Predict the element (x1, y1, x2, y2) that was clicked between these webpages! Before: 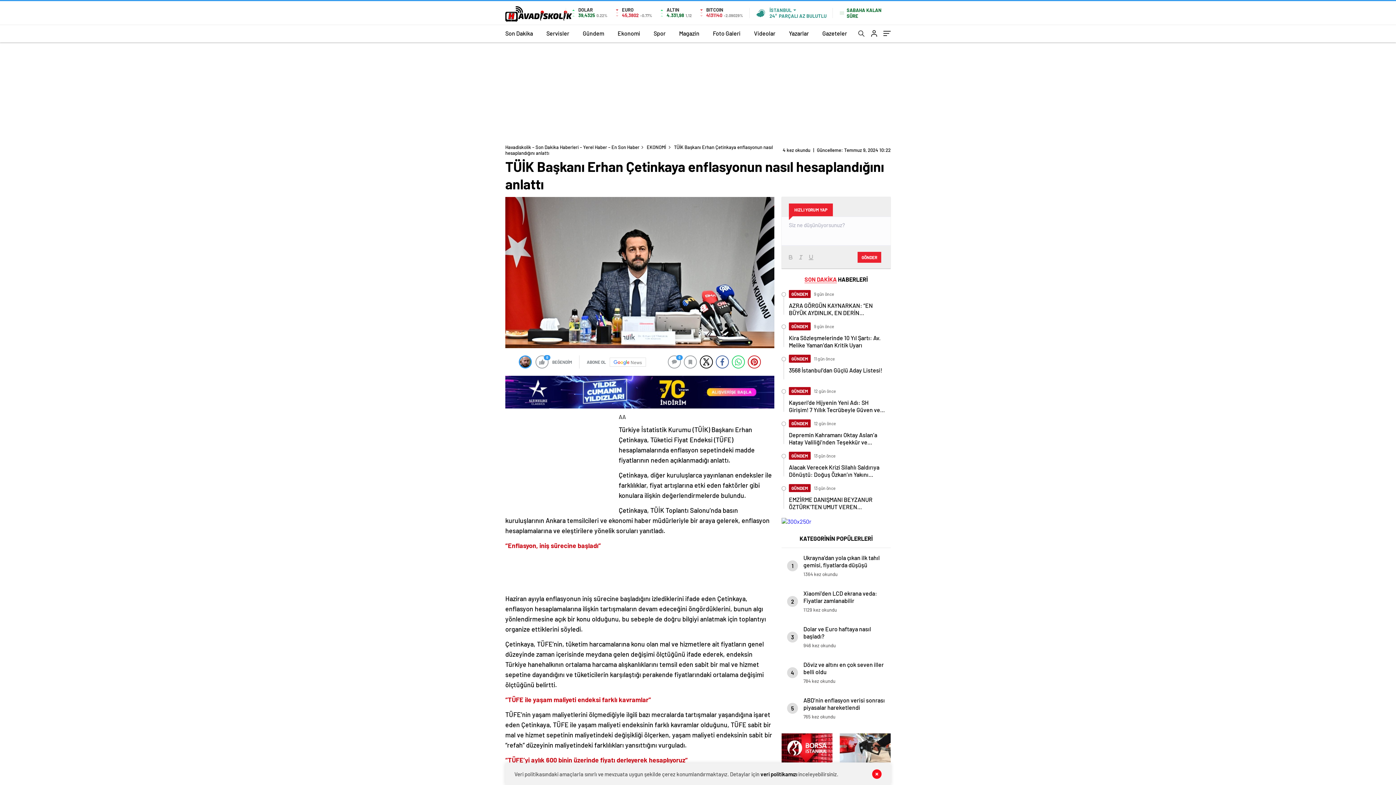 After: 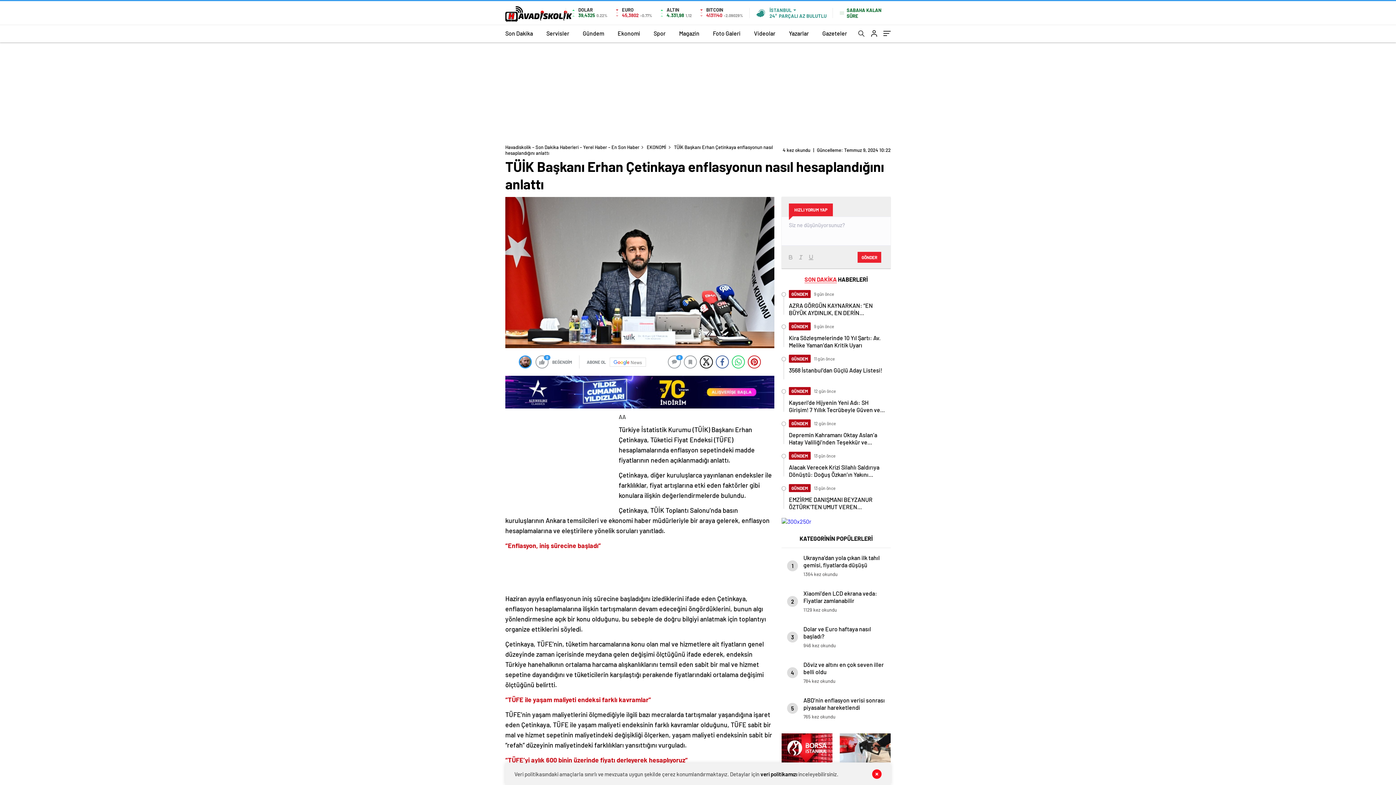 Action: bbox: (781, 518, 890, 525)